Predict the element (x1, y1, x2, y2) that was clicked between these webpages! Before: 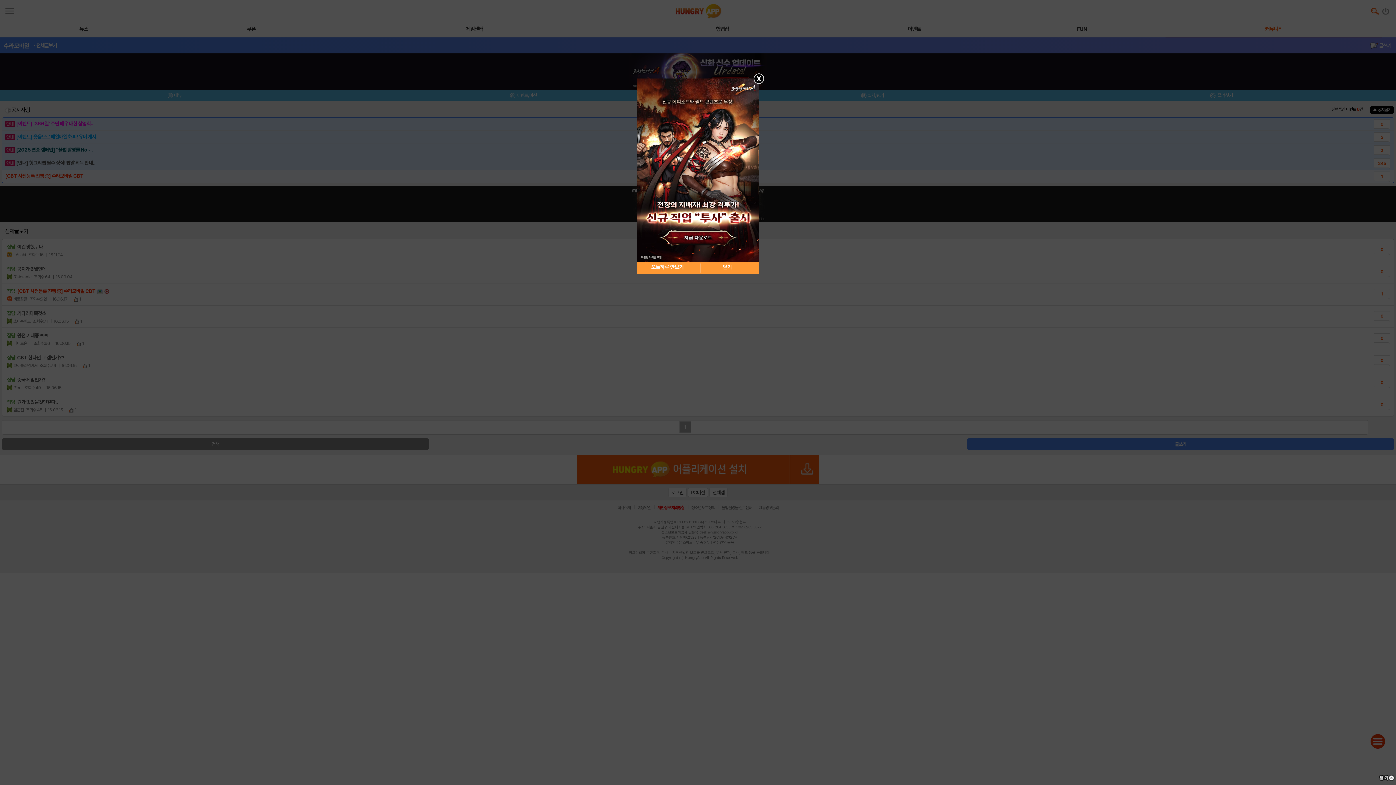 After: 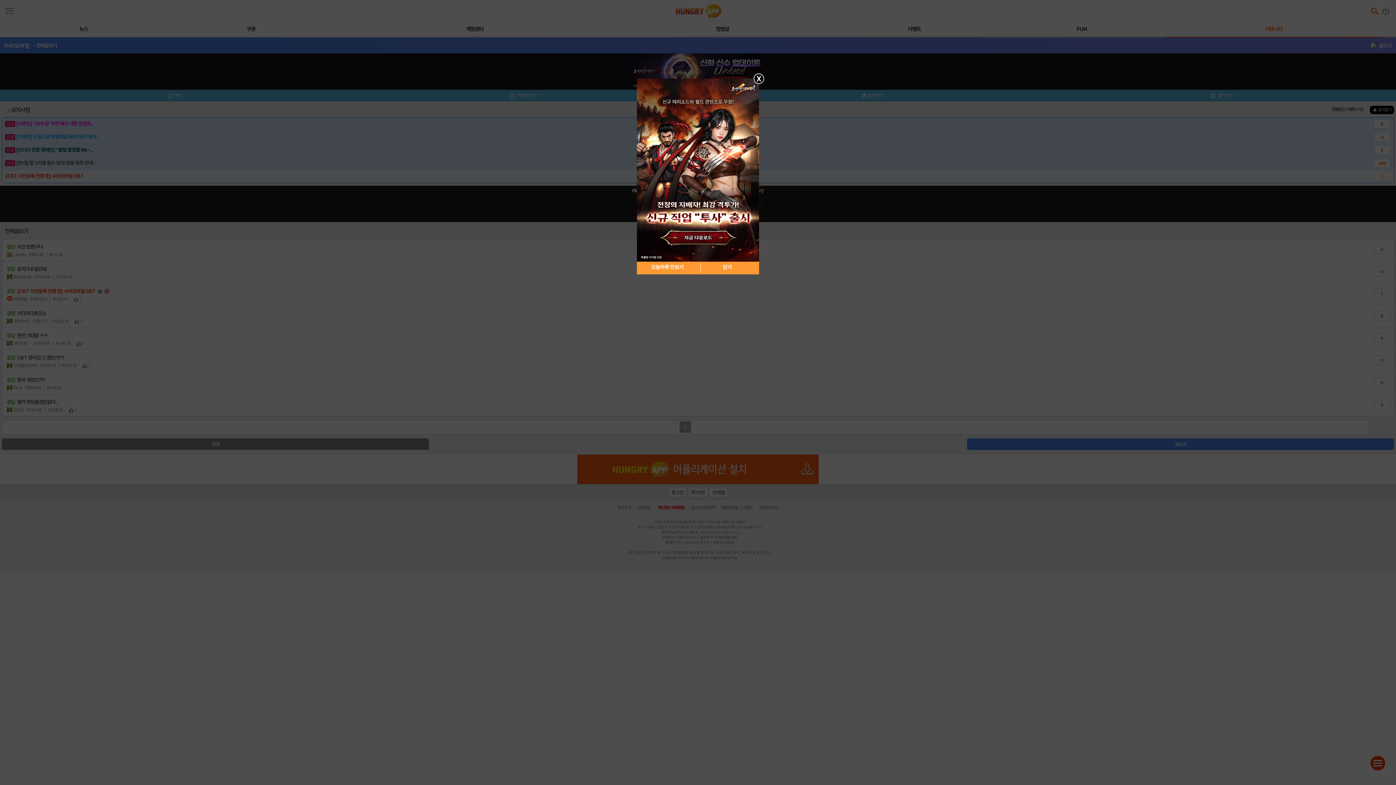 Action: bbox: (1372, 774, 1395, 780)